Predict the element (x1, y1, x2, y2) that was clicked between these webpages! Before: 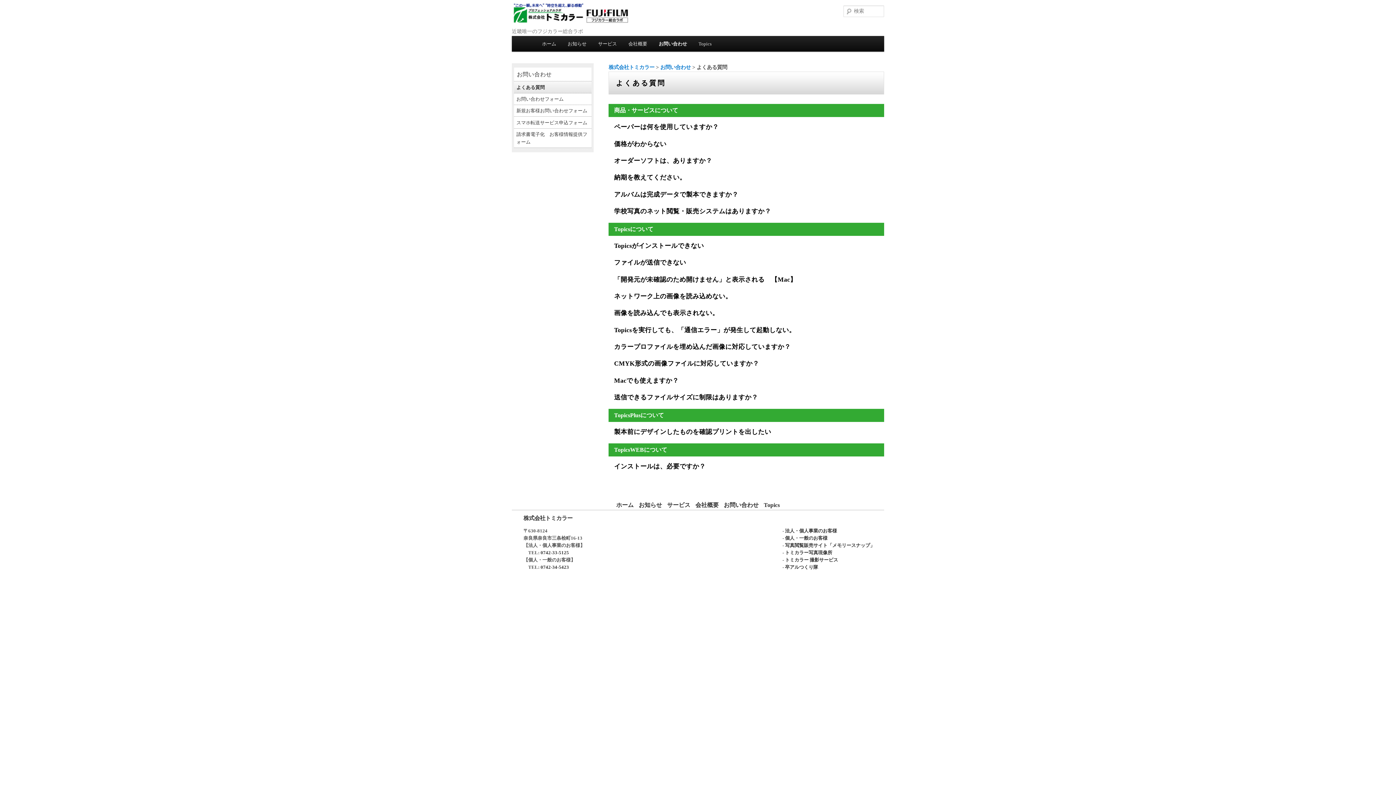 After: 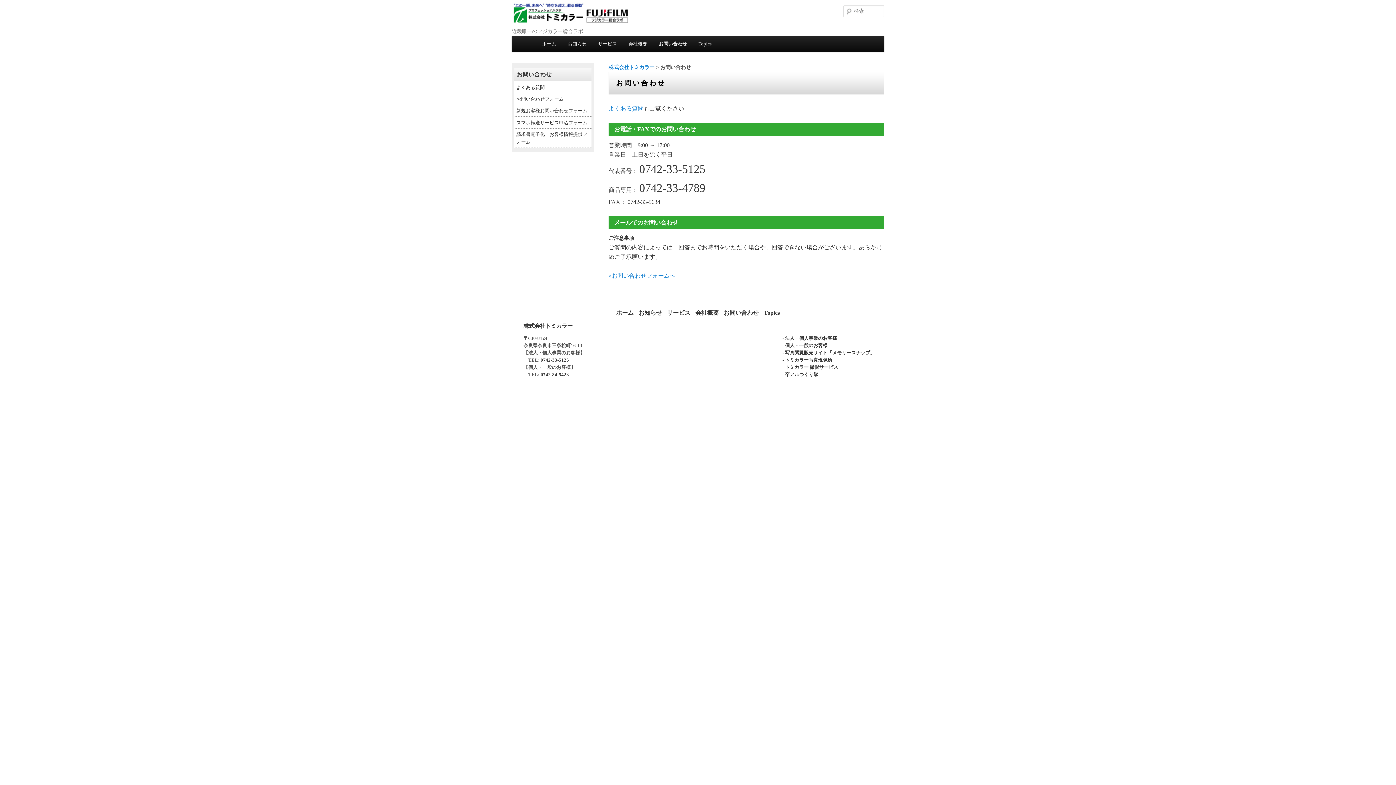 Action: label: お問い合わせ bbox: (653, 36, 693, 51)